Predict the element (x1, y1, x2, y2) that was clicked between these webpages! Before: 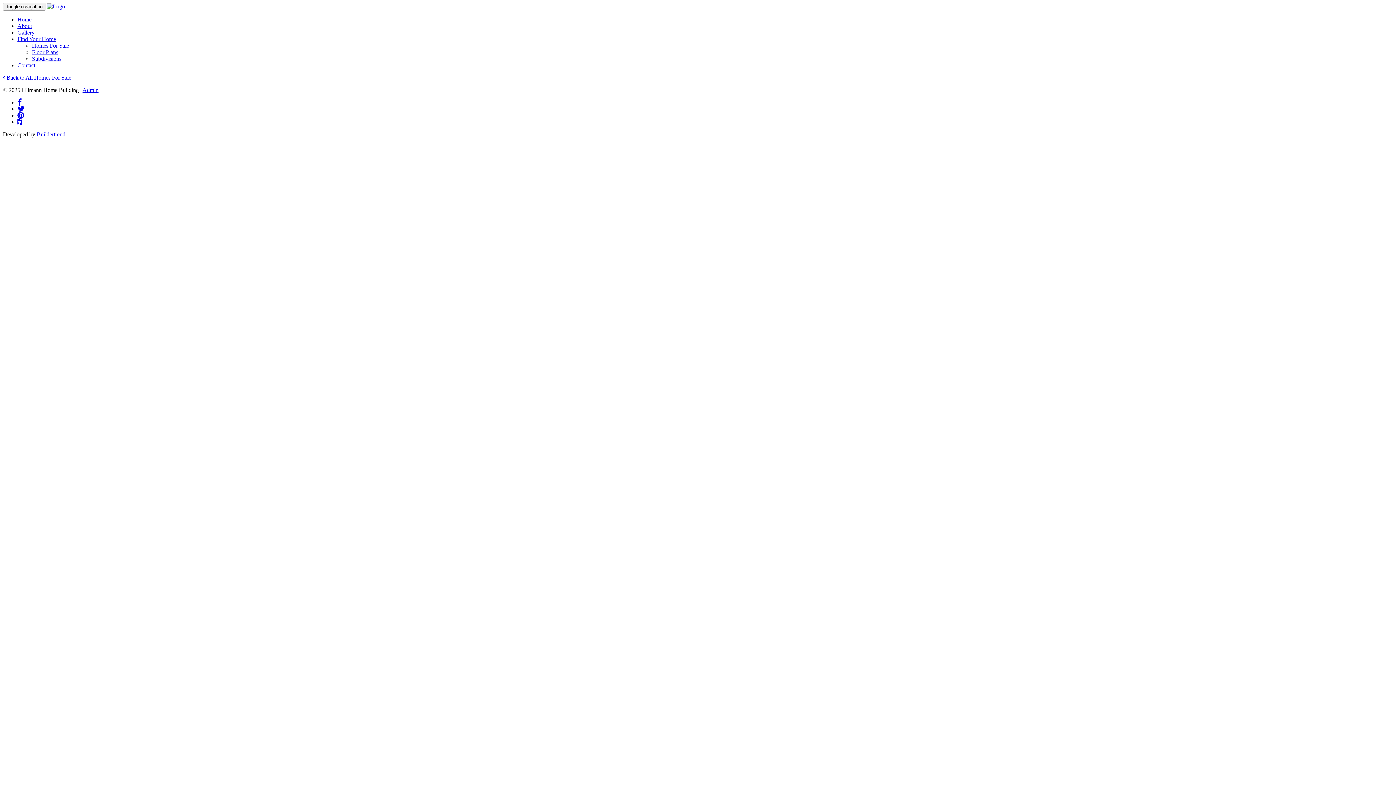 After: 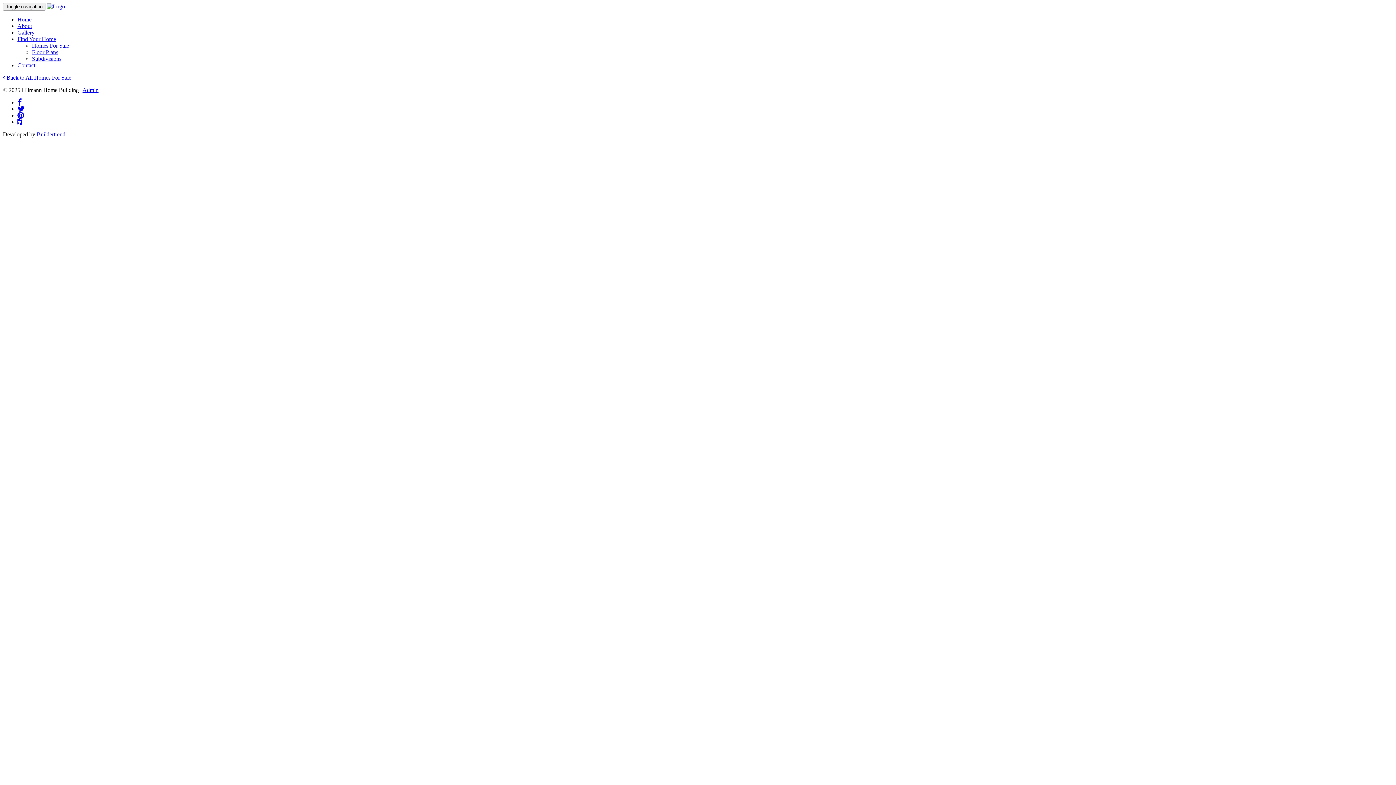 Action: bbox: (36, 131, 65, 137) label: Buildertrend